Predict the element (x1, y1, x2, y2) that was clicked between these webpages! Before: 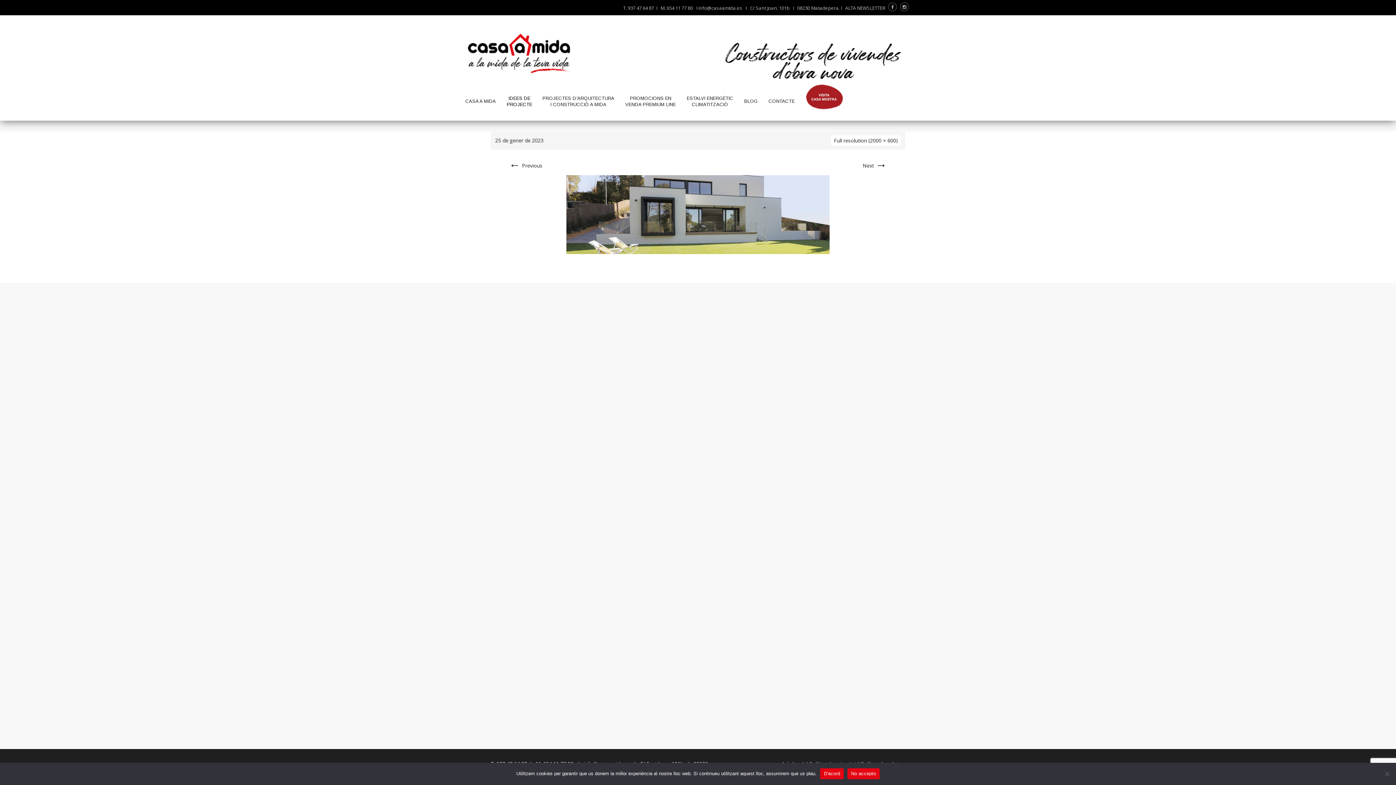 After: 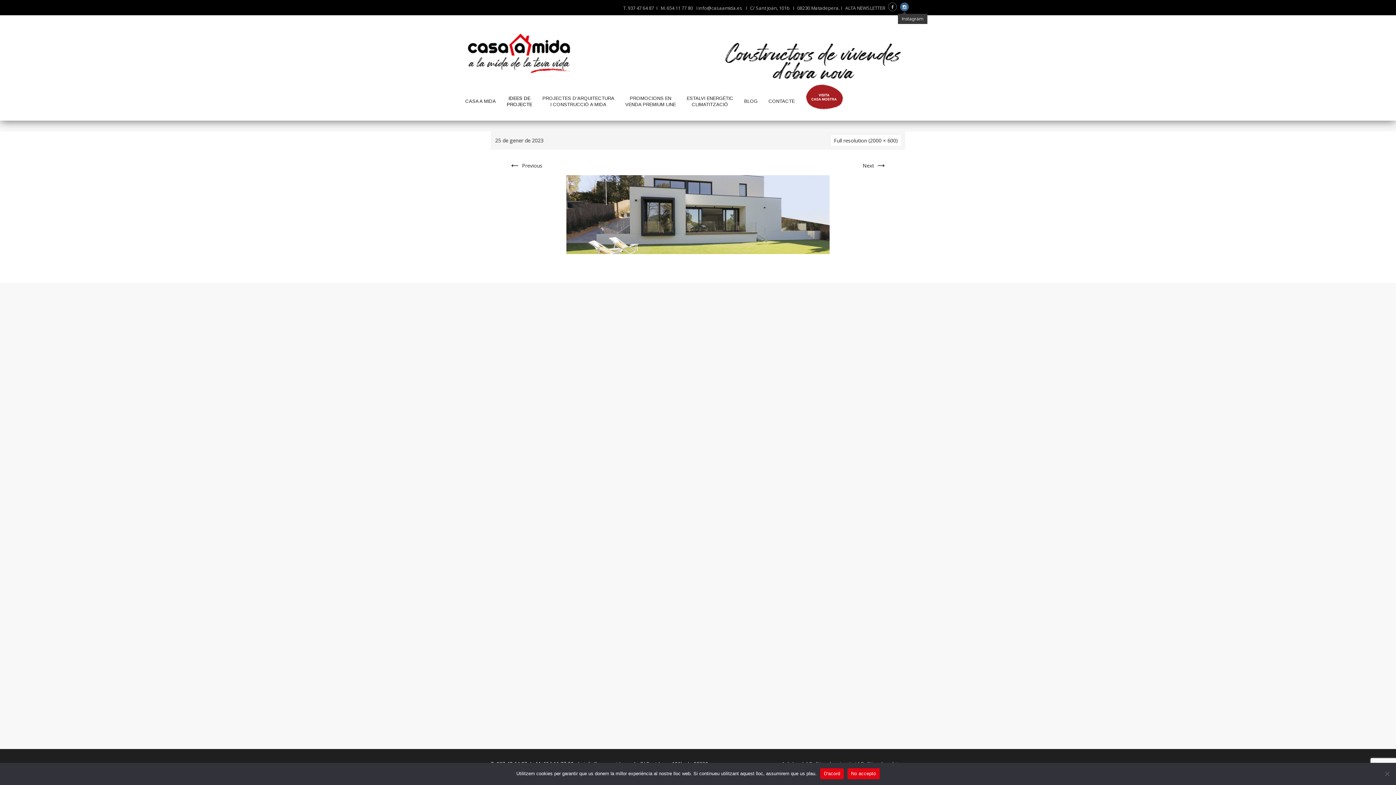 Action: bbox: (900, 2, 909, 11)